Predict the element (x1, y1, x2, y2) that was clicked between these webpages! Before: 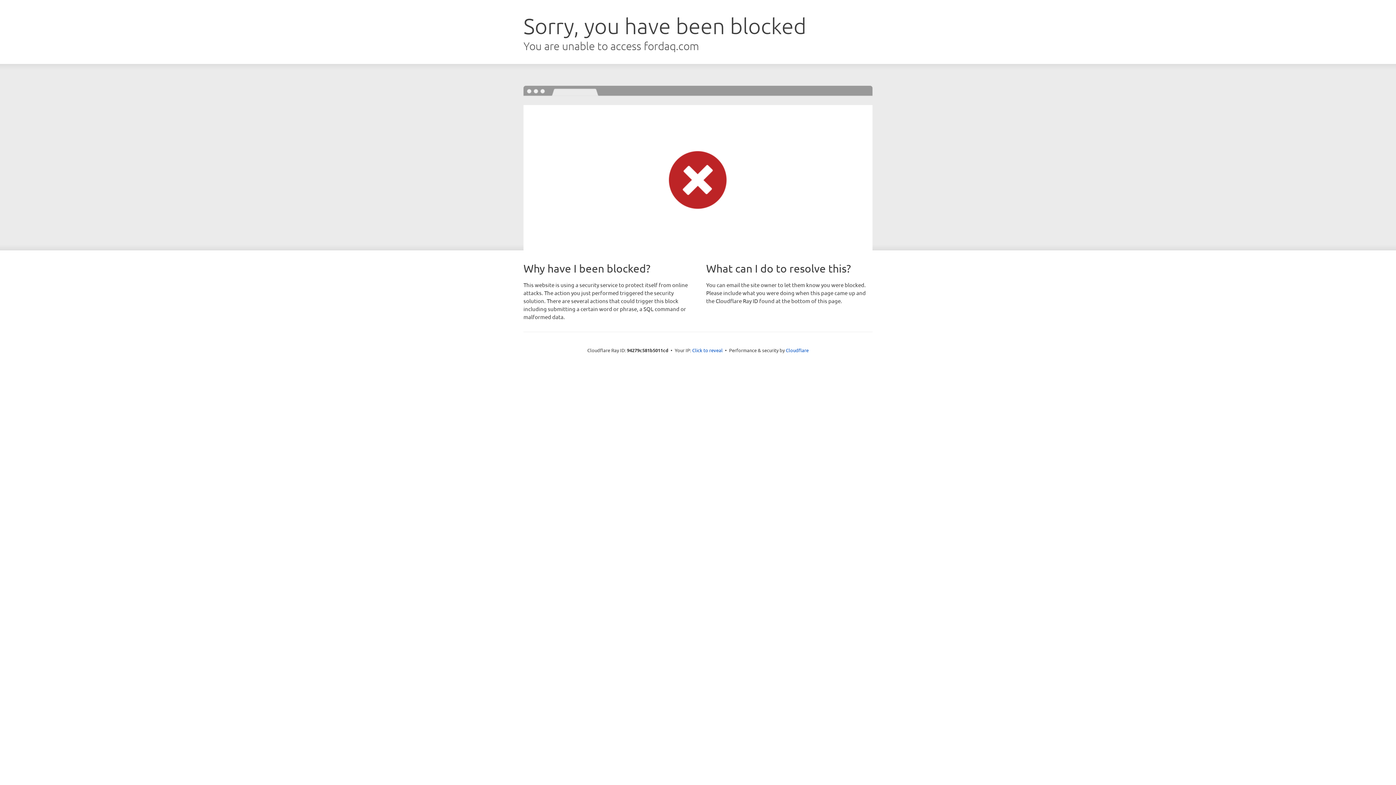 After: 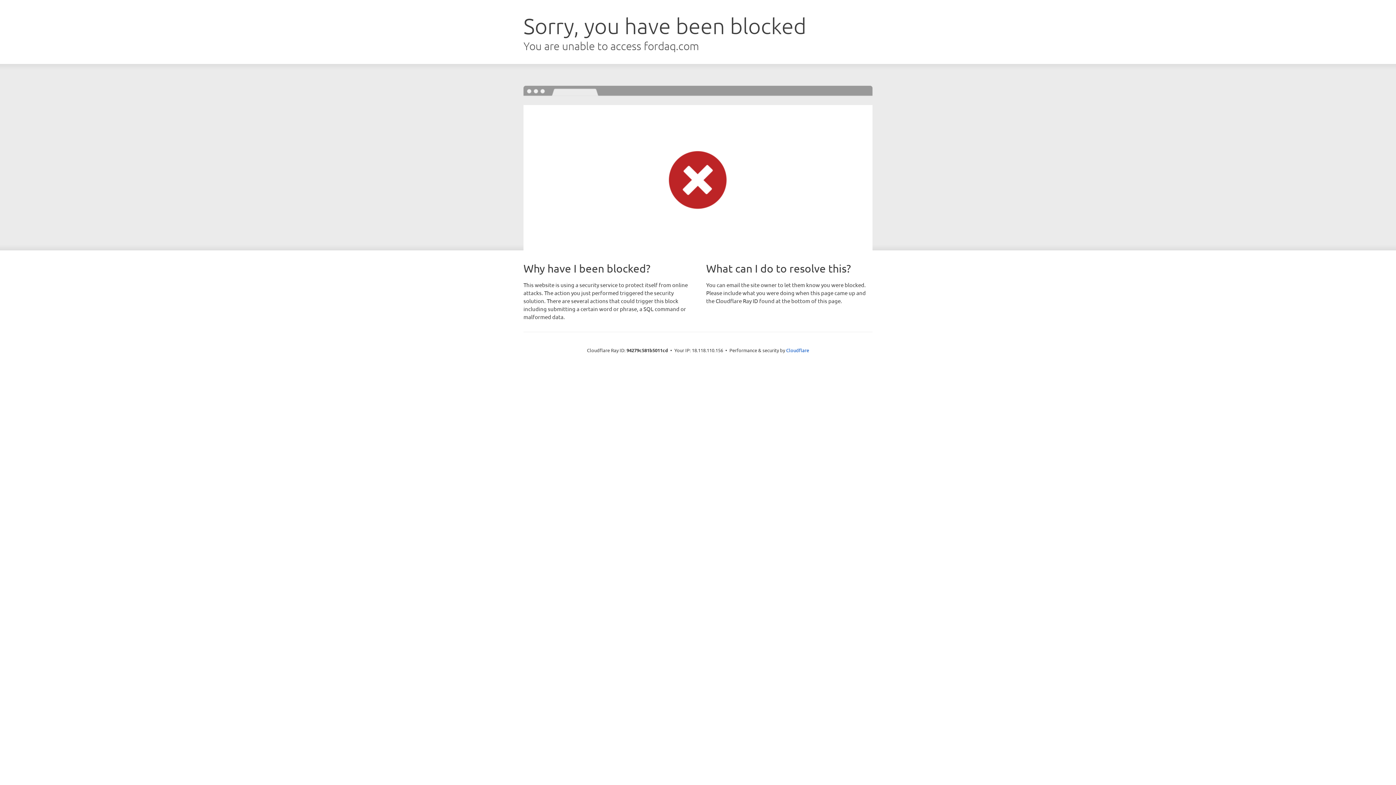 Action: bbox: (692, 346, 722, 353) label: Click to reveal